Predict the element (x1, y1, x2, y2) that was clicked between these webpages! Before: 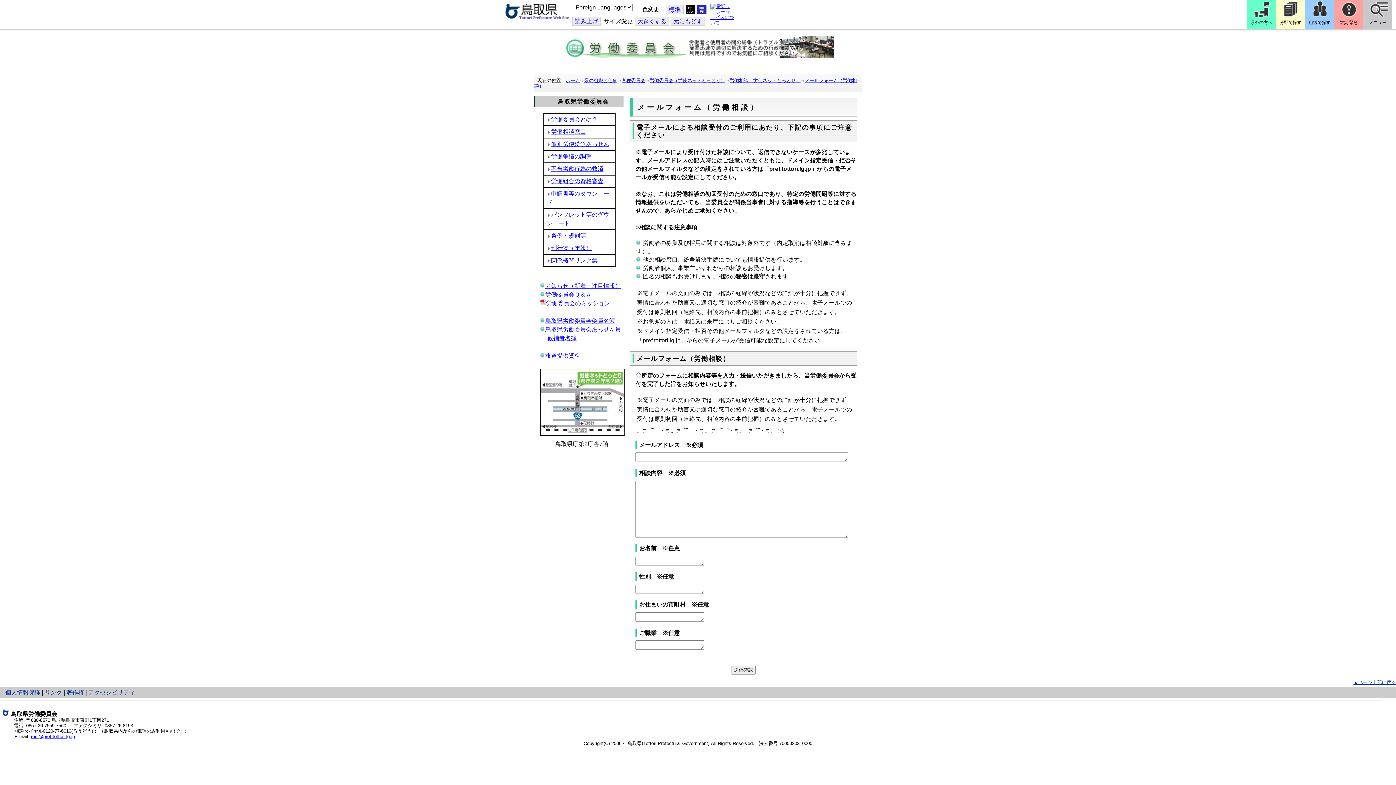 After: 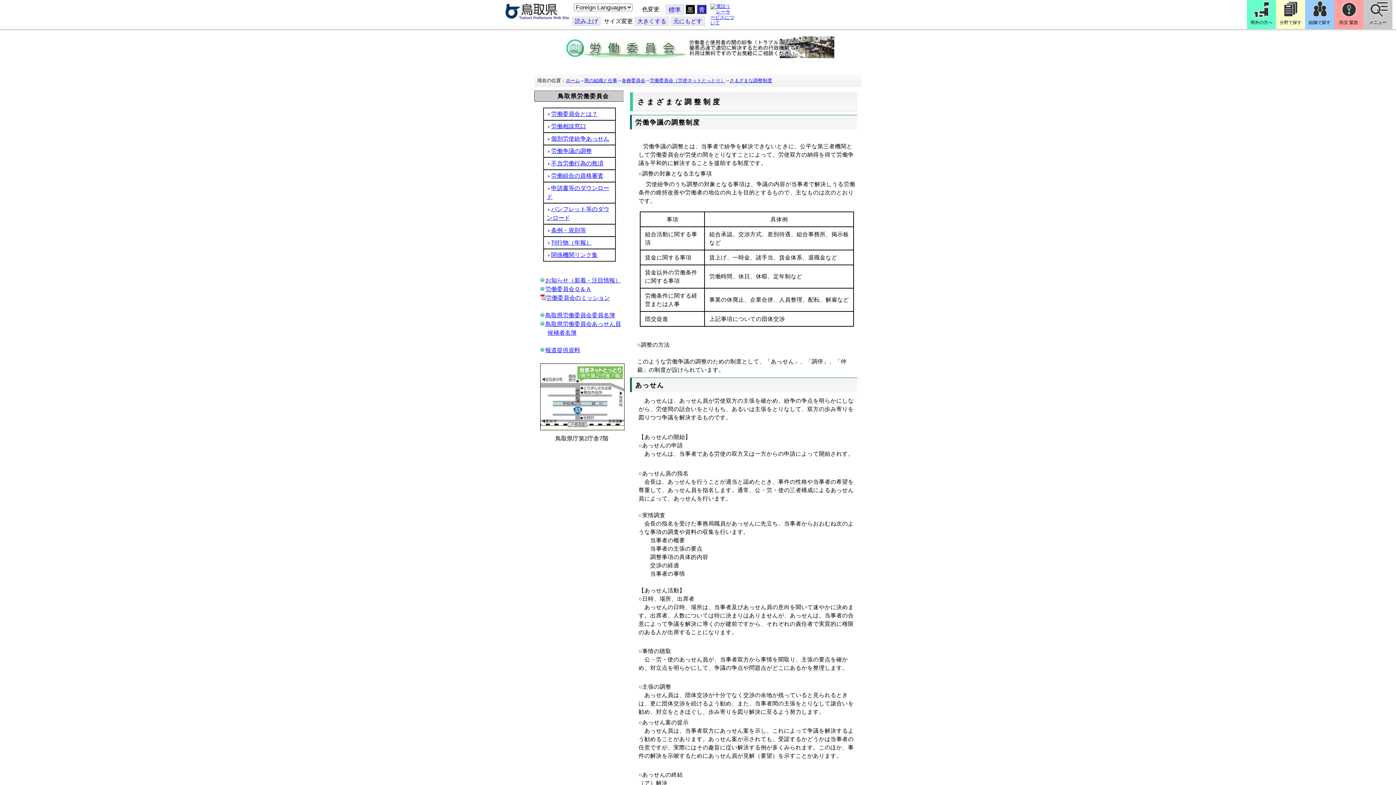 Action: label: 労働争議の調整 bbox: (551, 153, 592, 159)